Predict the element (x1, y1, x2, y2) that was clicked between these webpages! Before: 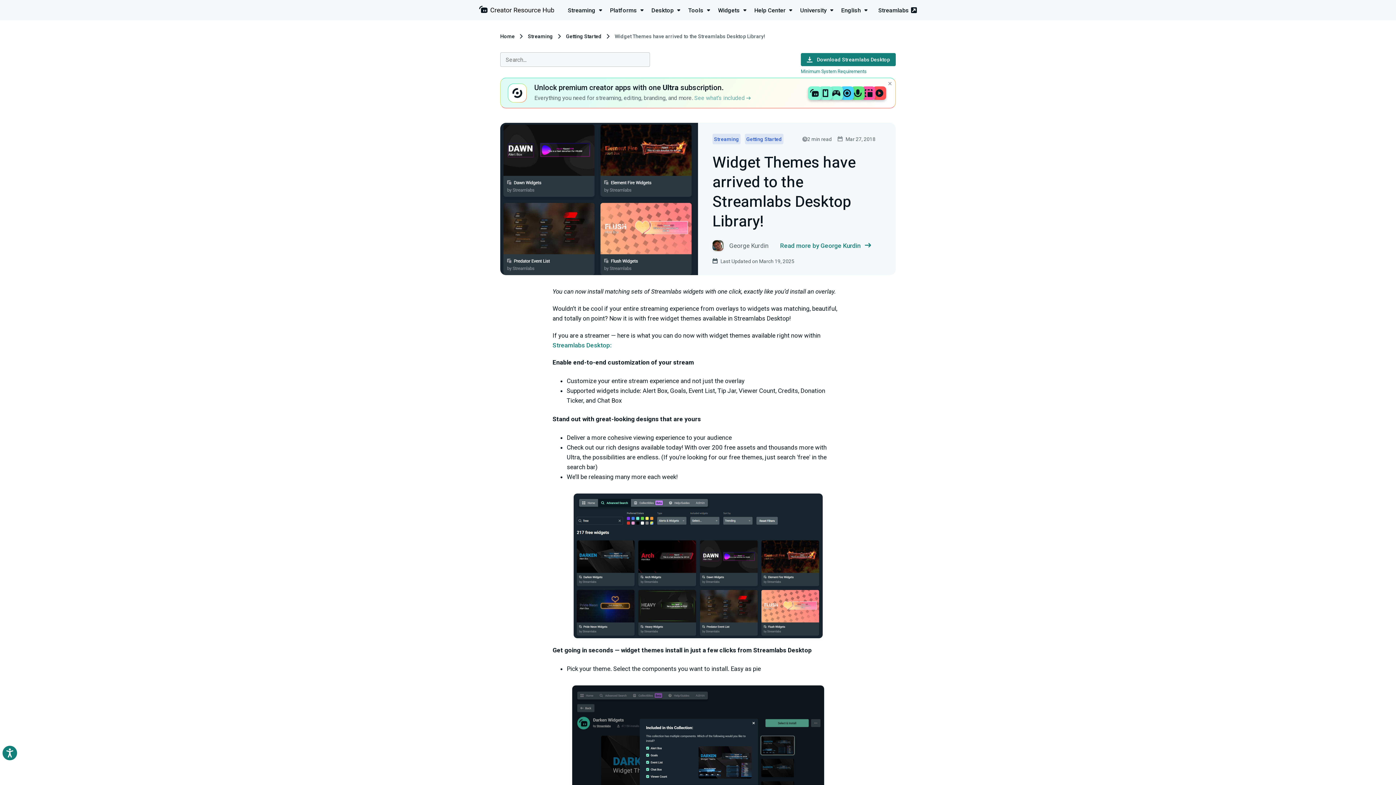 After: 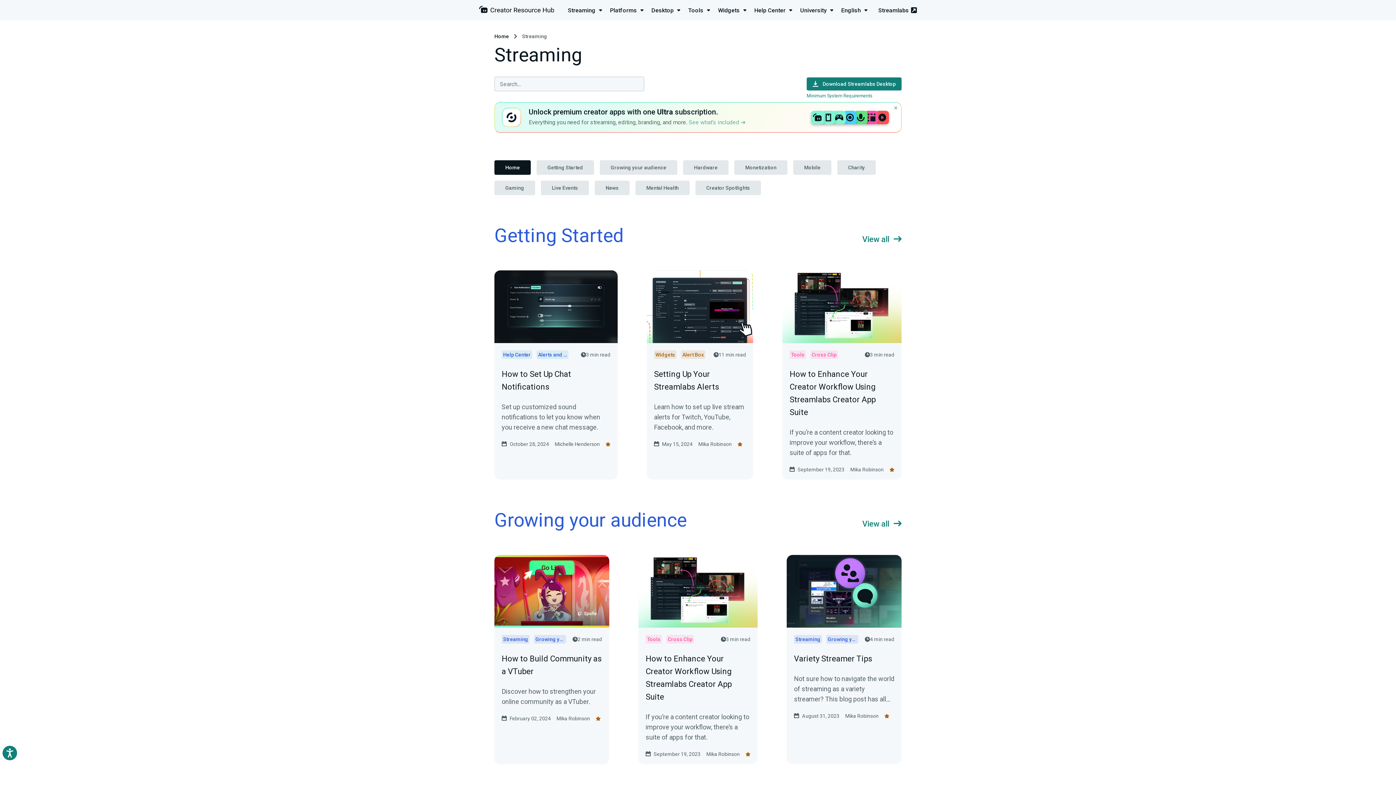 Action: bbox: (714, 135, 739, 142) label: Streaming